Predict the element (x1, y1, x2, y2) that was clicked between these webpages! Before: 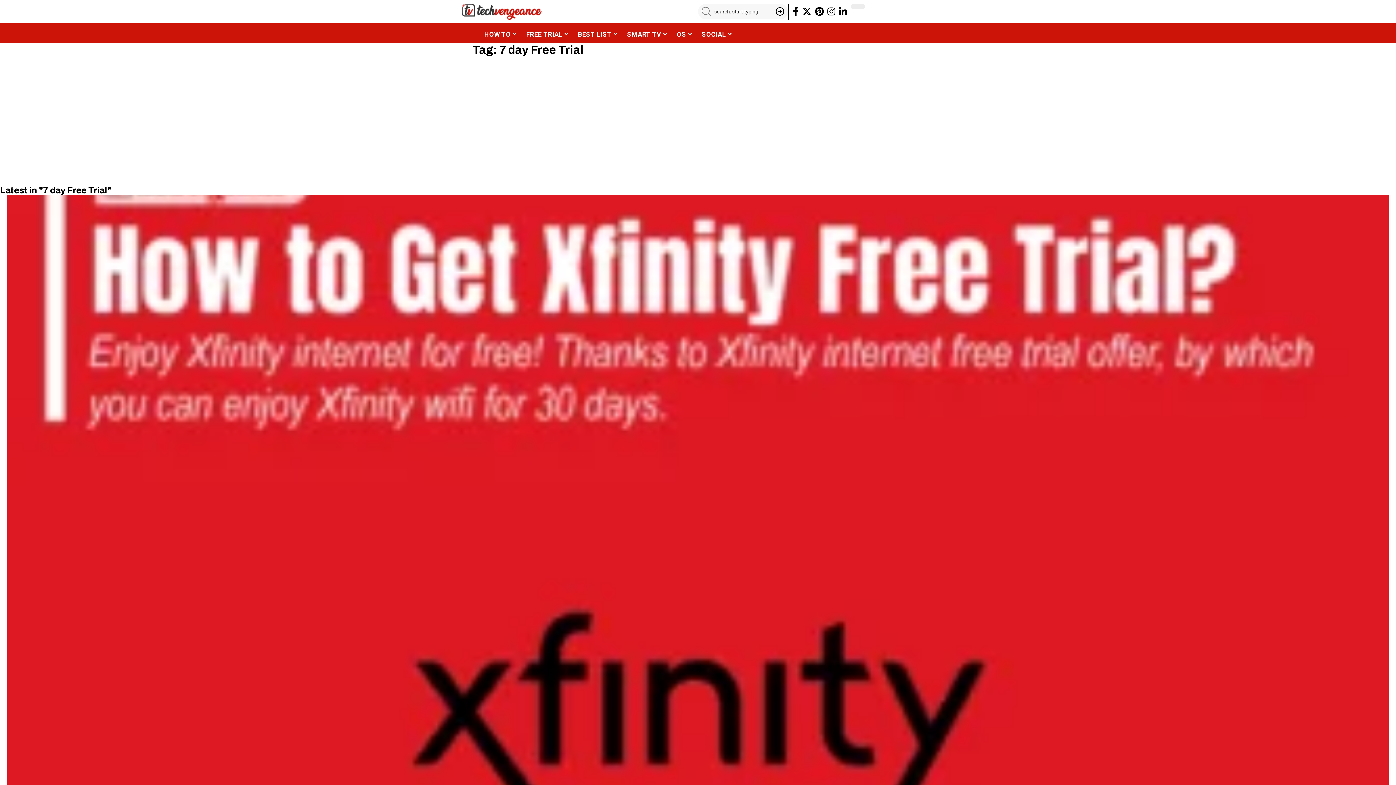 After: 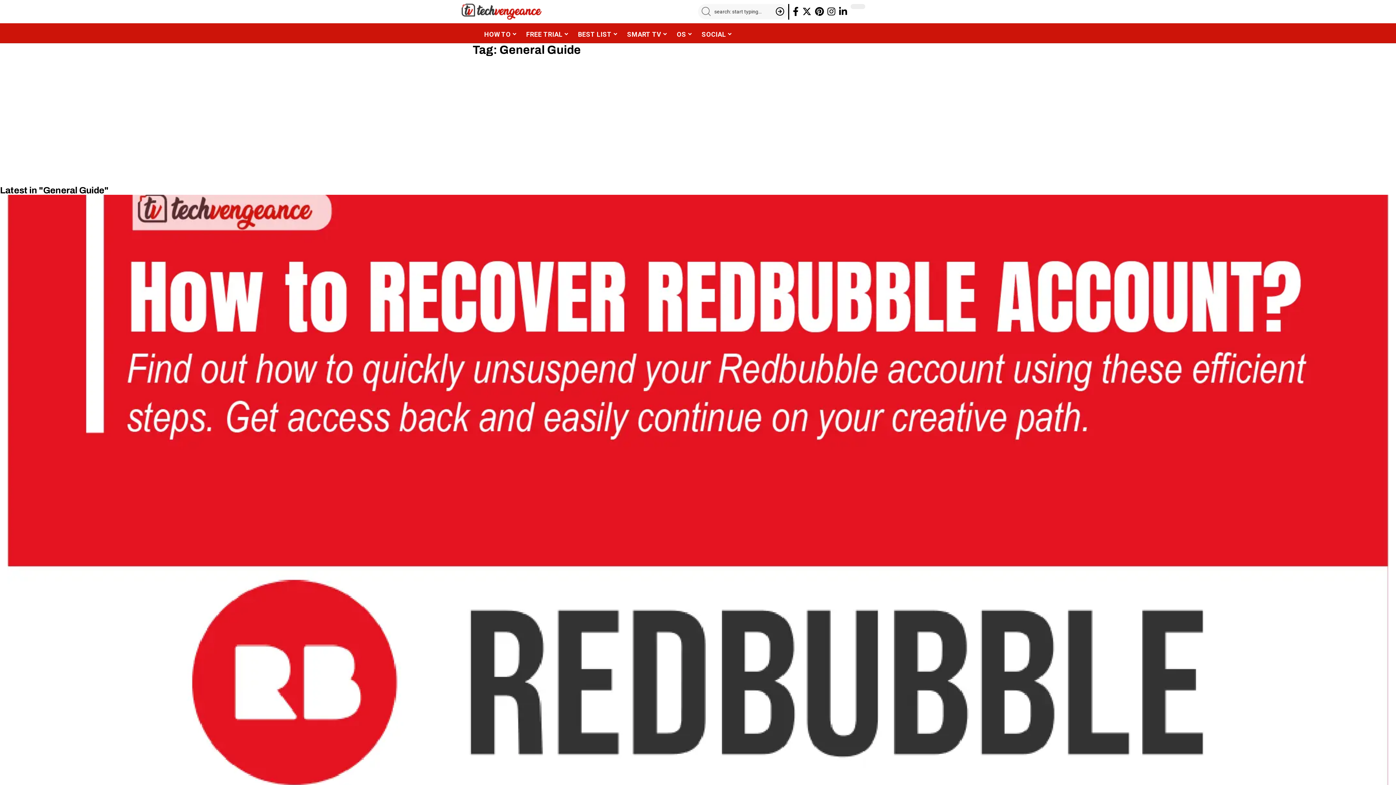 Action: bbox: (0, 82, 37, 88) label: General Guide